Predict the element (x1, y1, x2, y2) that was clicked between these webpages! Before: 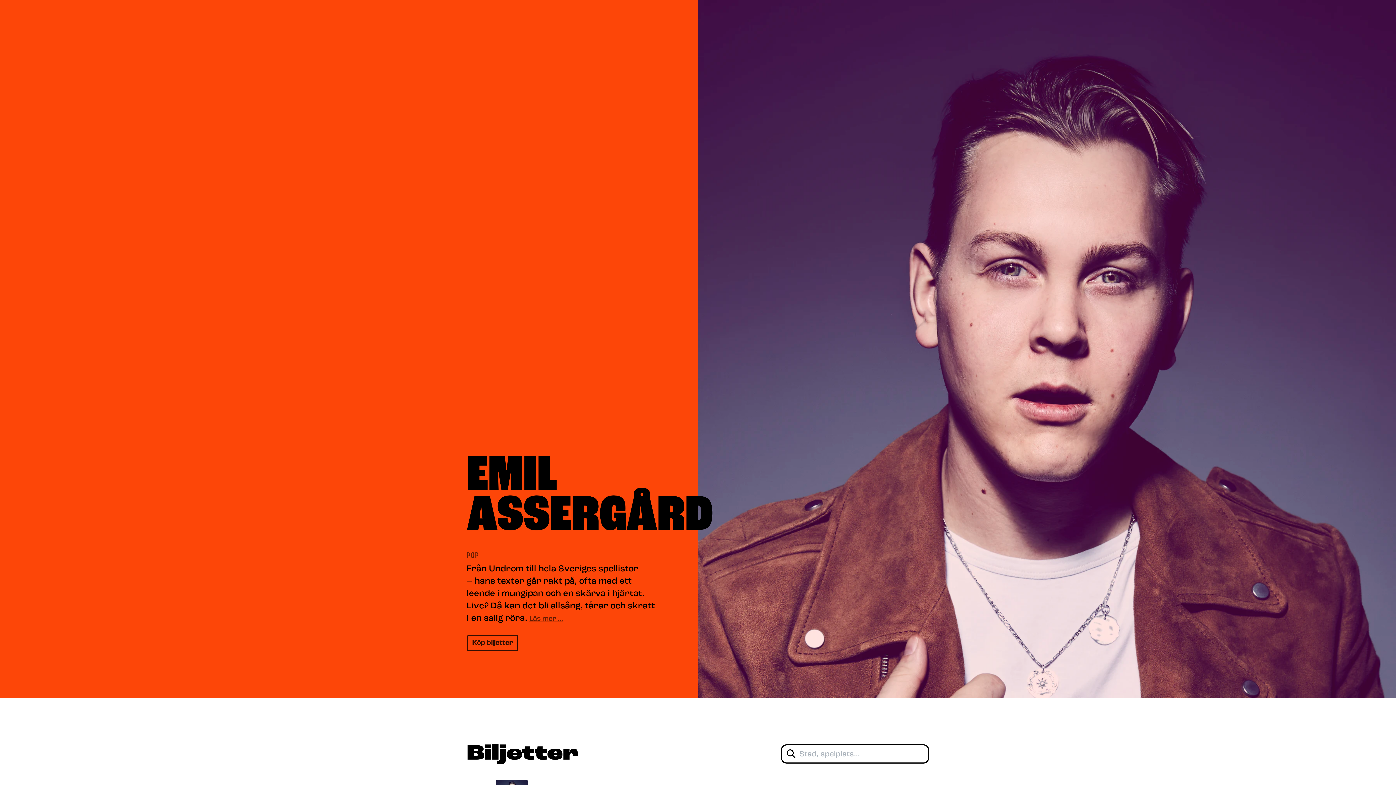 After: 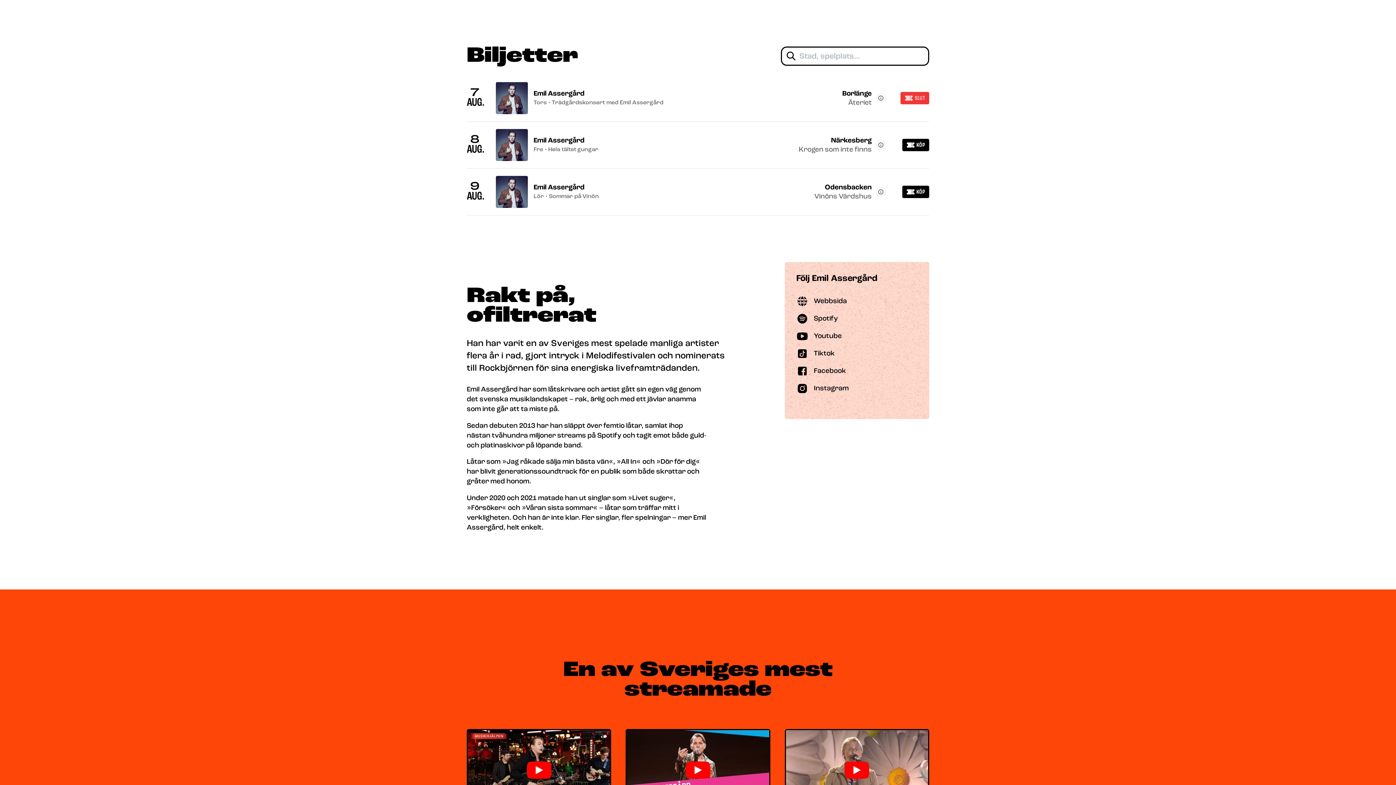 Action: bbox: (466, 635, 518, 651) label: Köp biljetter